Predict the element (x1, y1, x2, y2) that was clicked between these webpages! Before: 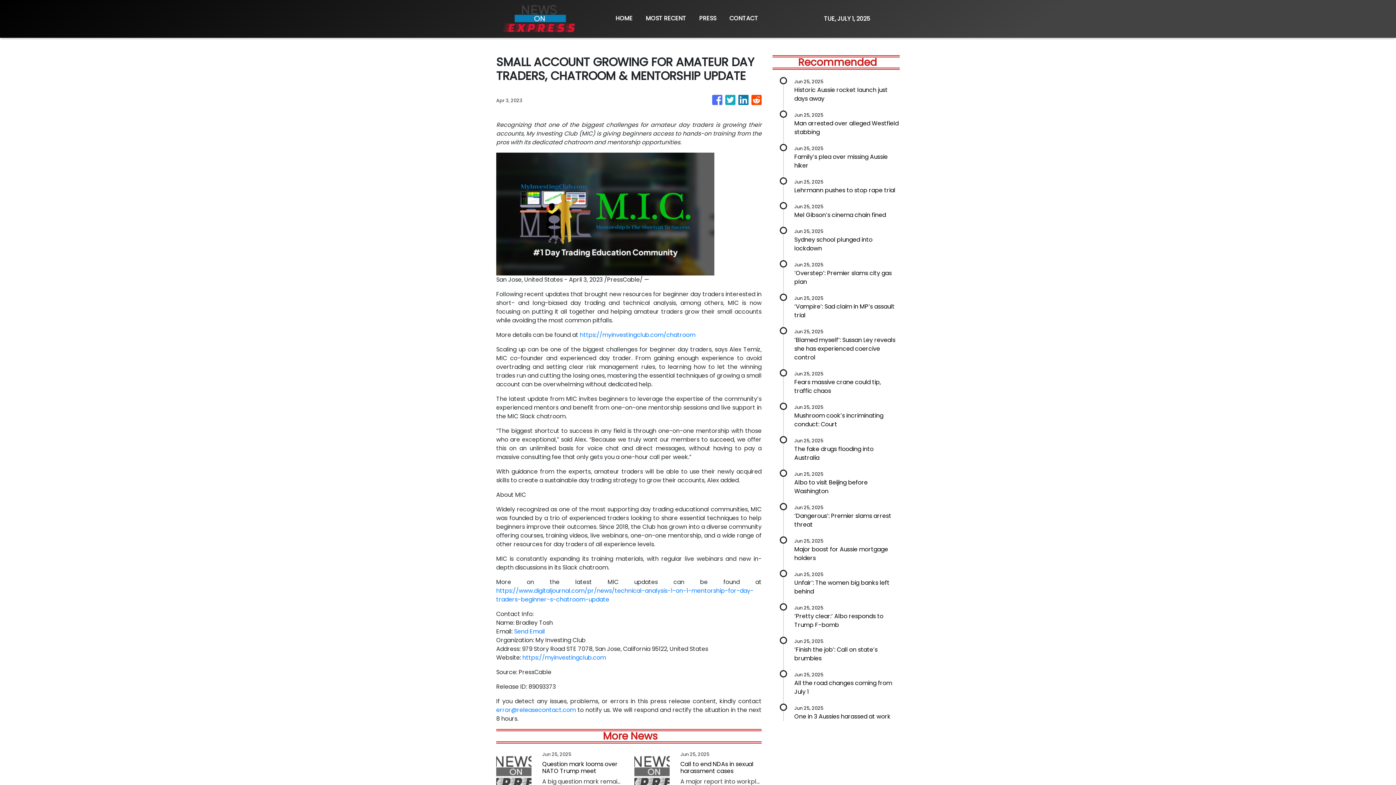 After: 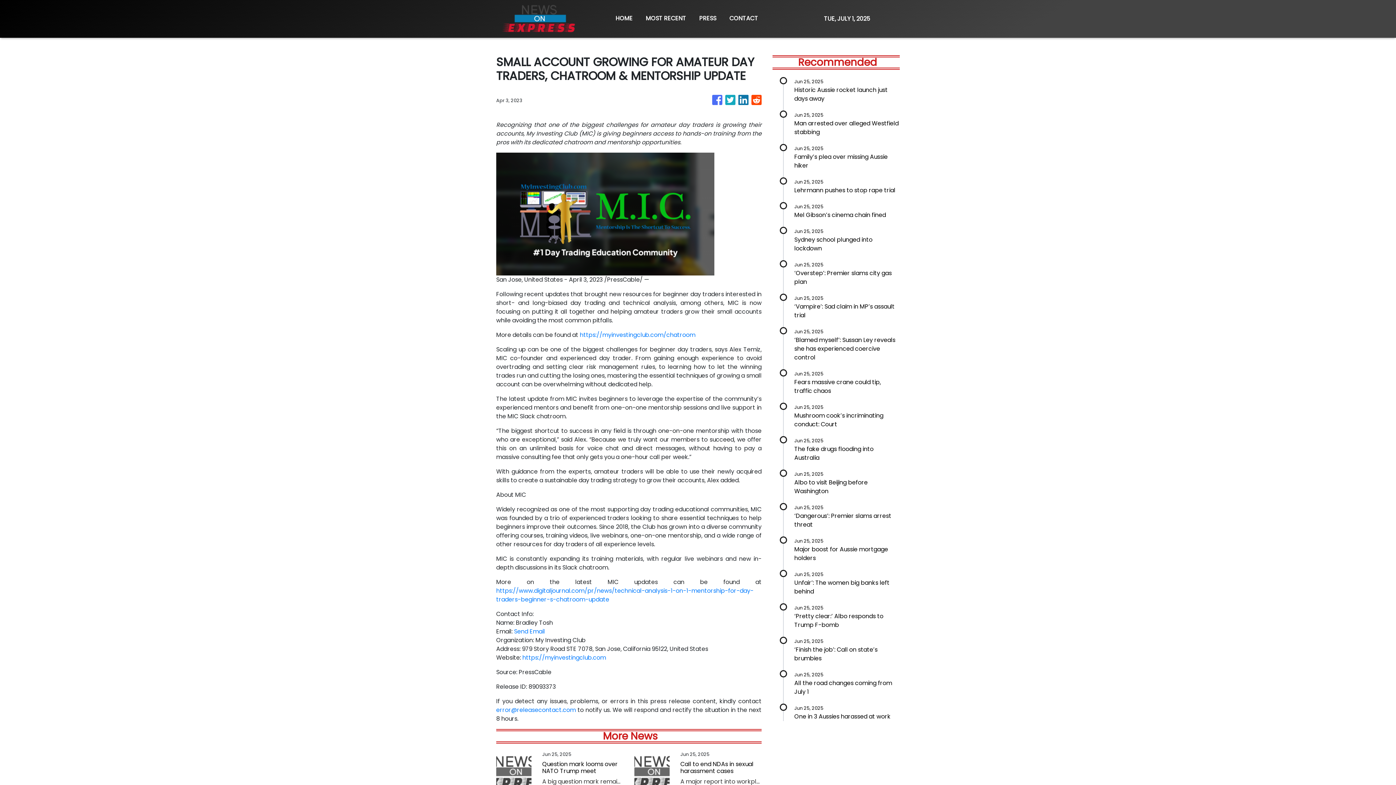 Action: bbox: (725, 91, 735, 109)